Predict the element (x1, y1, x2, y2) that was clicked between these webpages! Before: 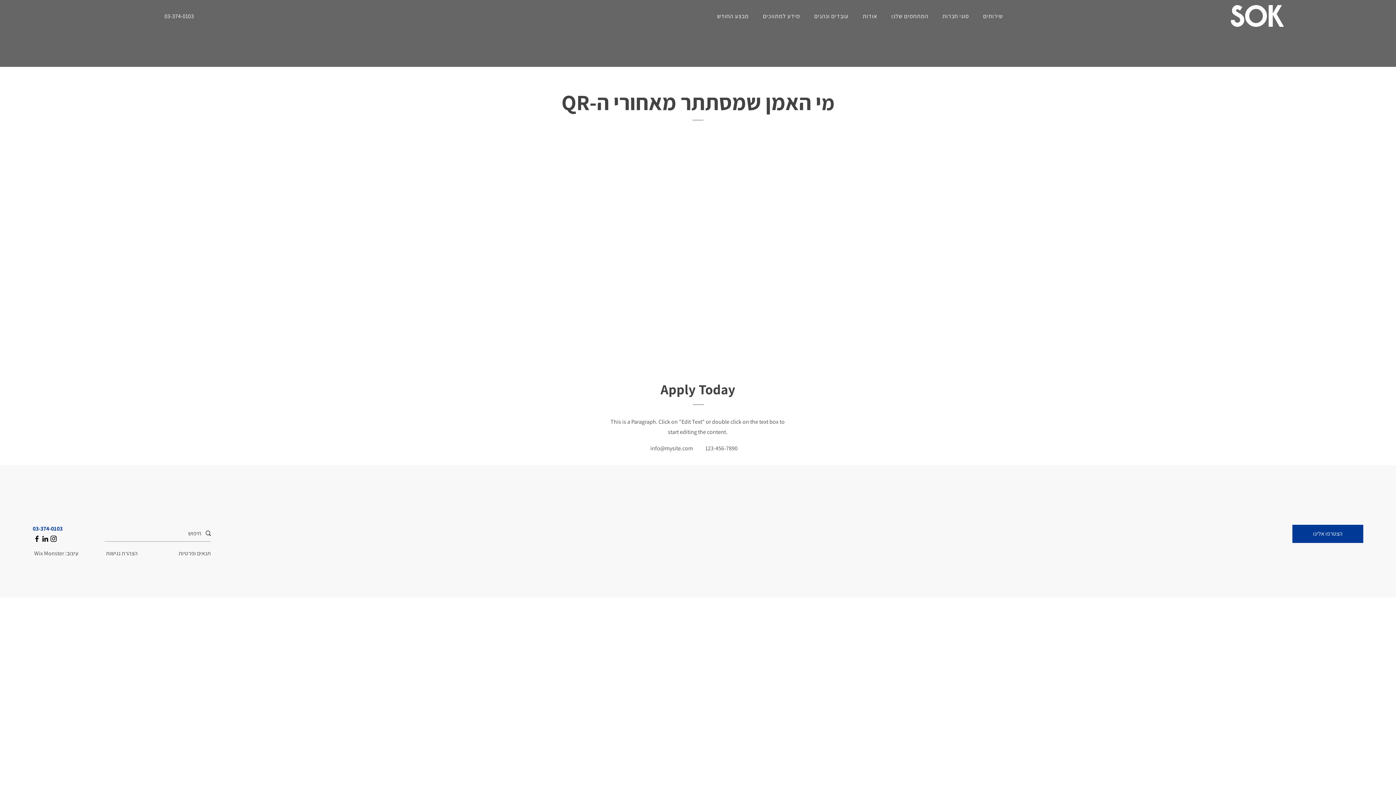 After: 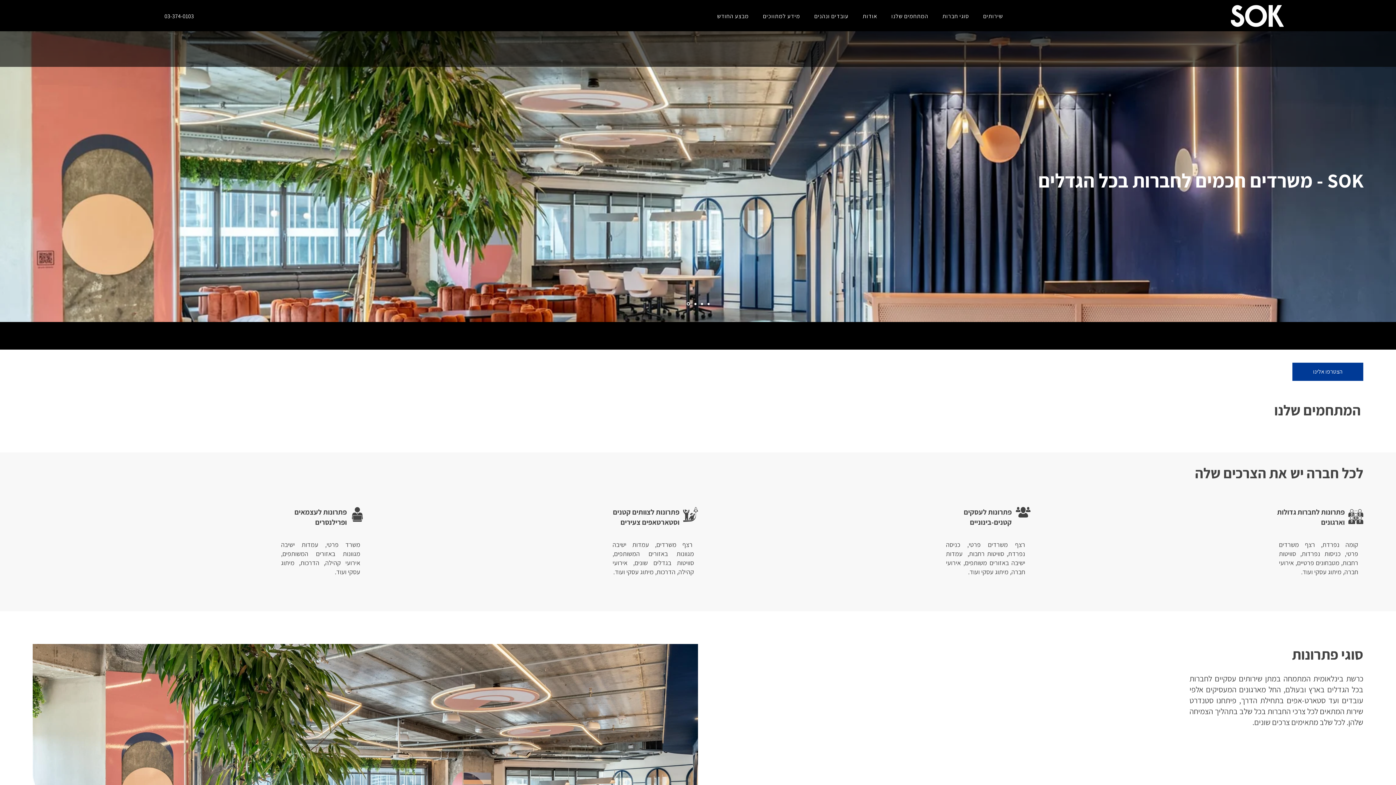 Action: label: המתחמים שלנו bbox: (885, 9, 934, 22)